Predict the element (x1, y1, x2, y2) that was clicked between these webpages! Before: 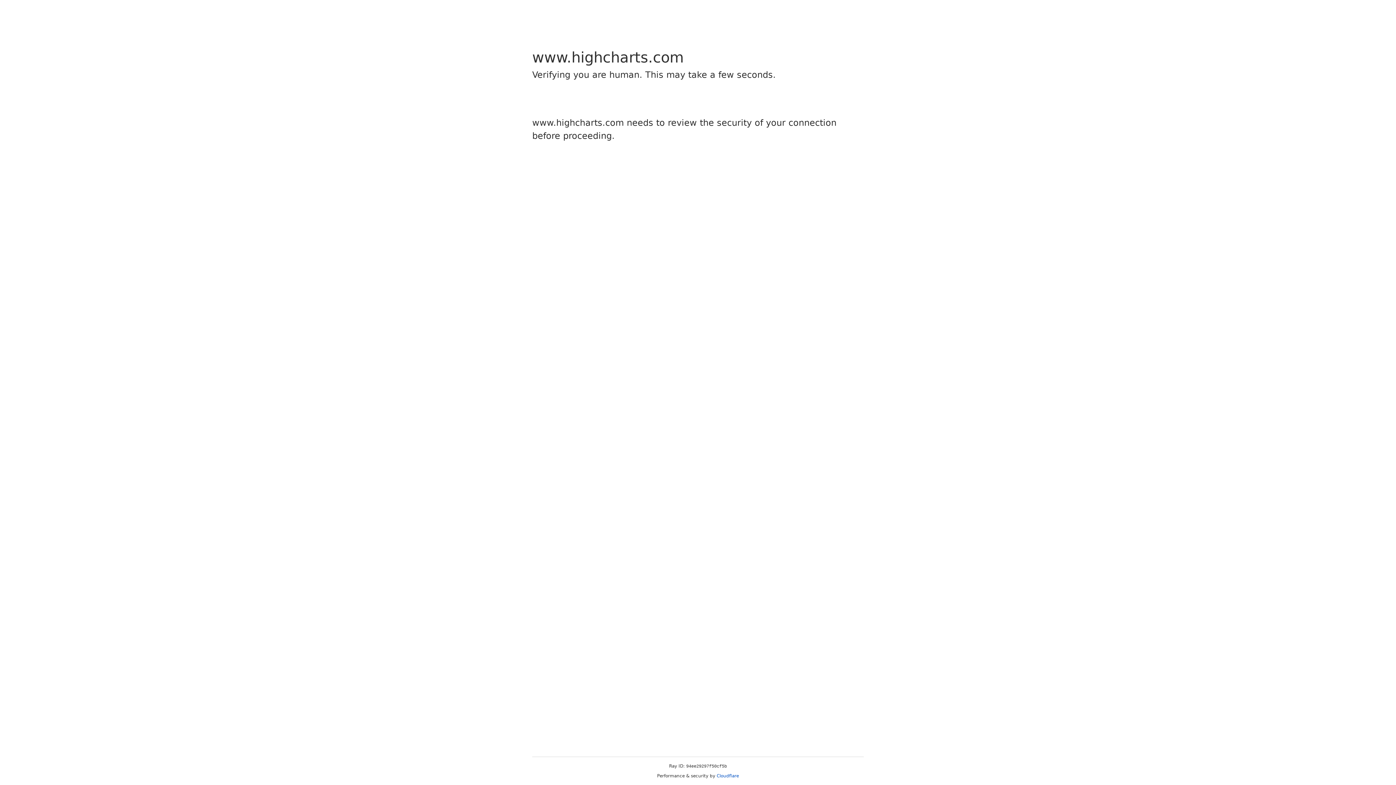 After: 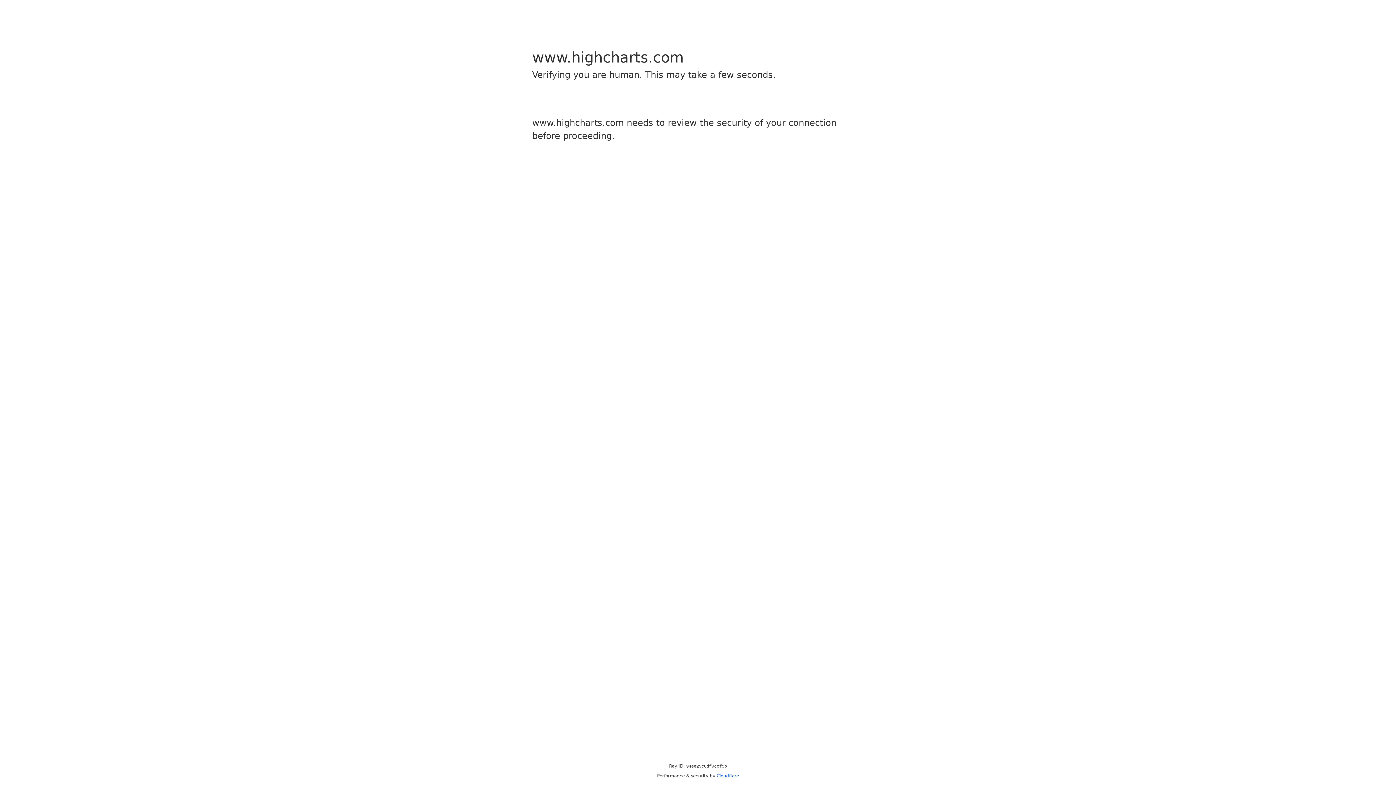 Action: bbox: (716, 773, 739, 778) label: Cloudflare